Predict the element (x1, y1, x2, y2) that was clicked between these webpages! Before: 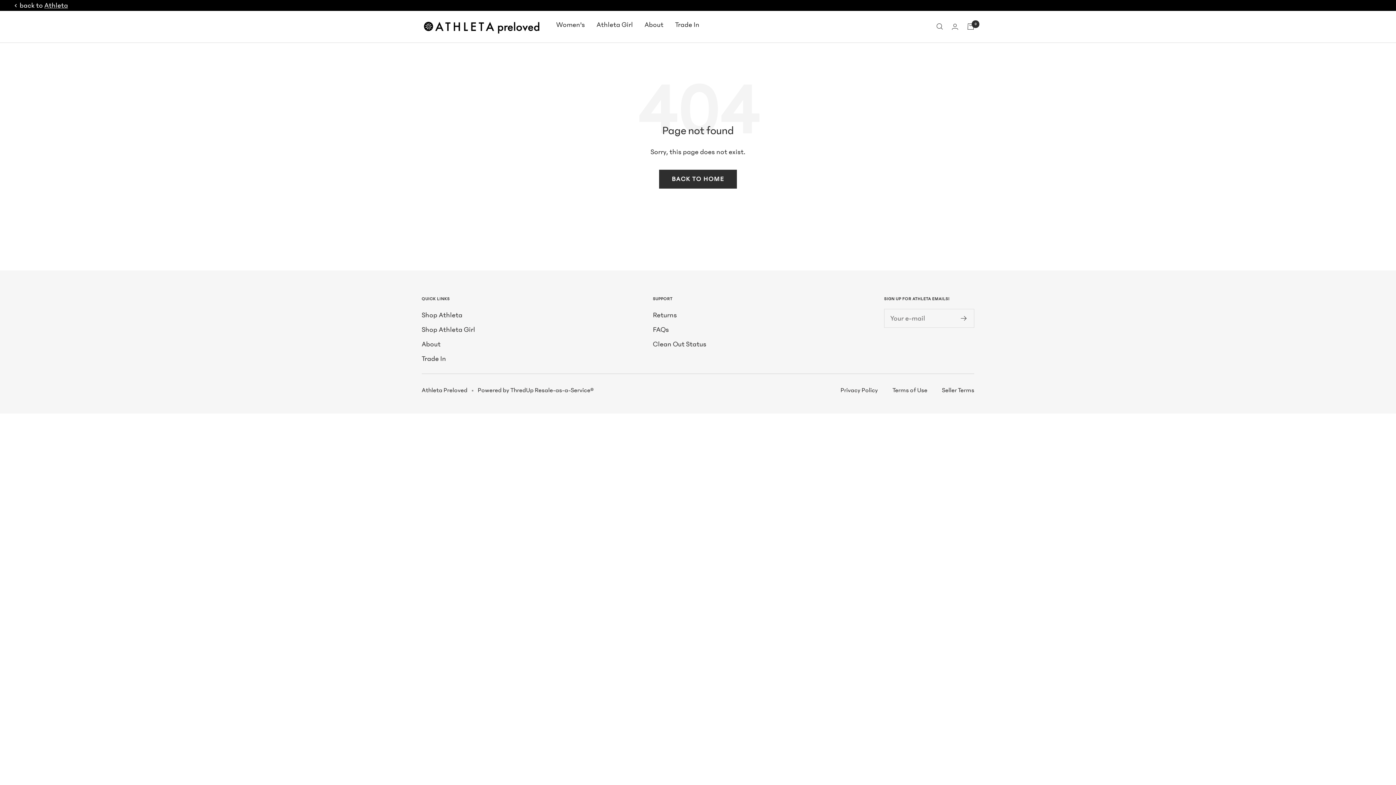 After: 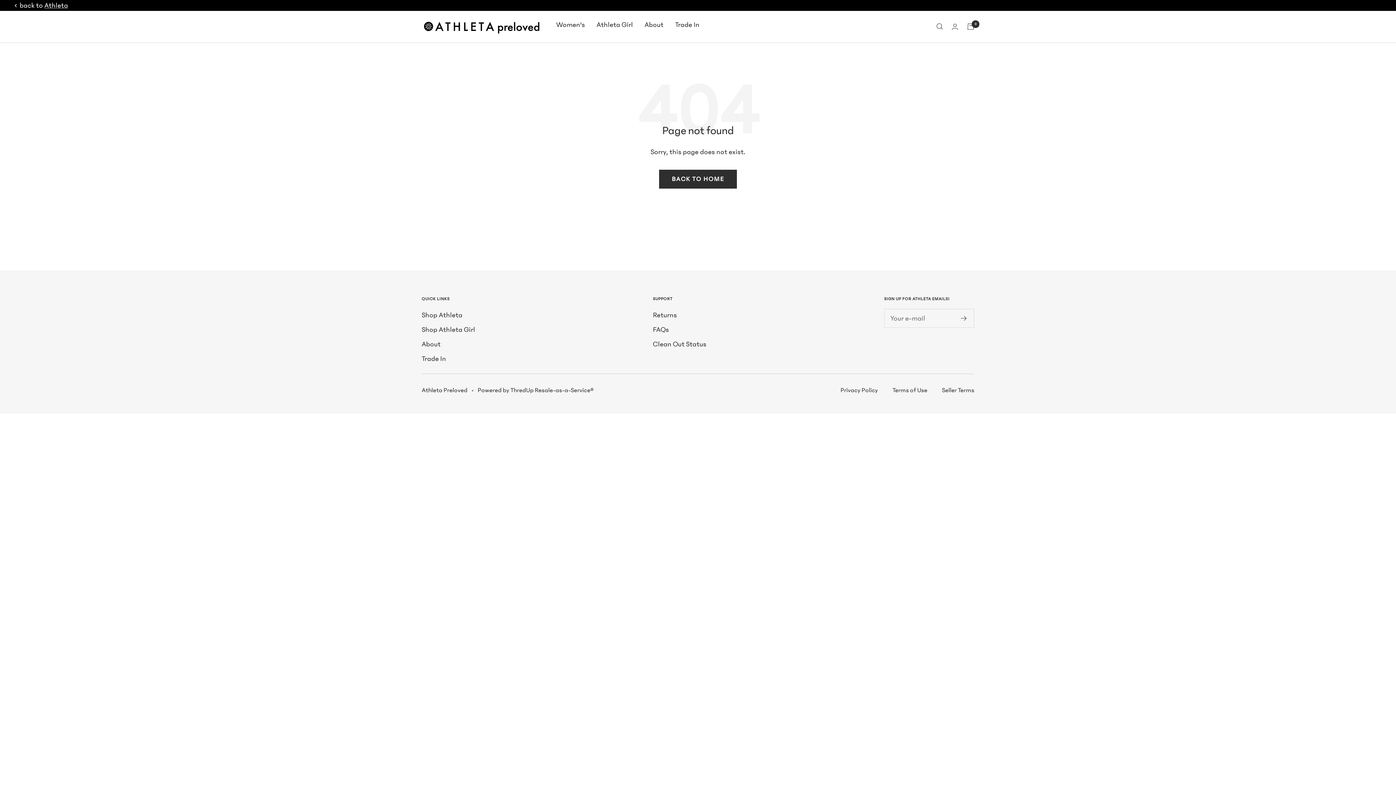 Action: bbox: (477, 385, 593, 395) label: Powered by ThredUp Resale-as-a-Service®